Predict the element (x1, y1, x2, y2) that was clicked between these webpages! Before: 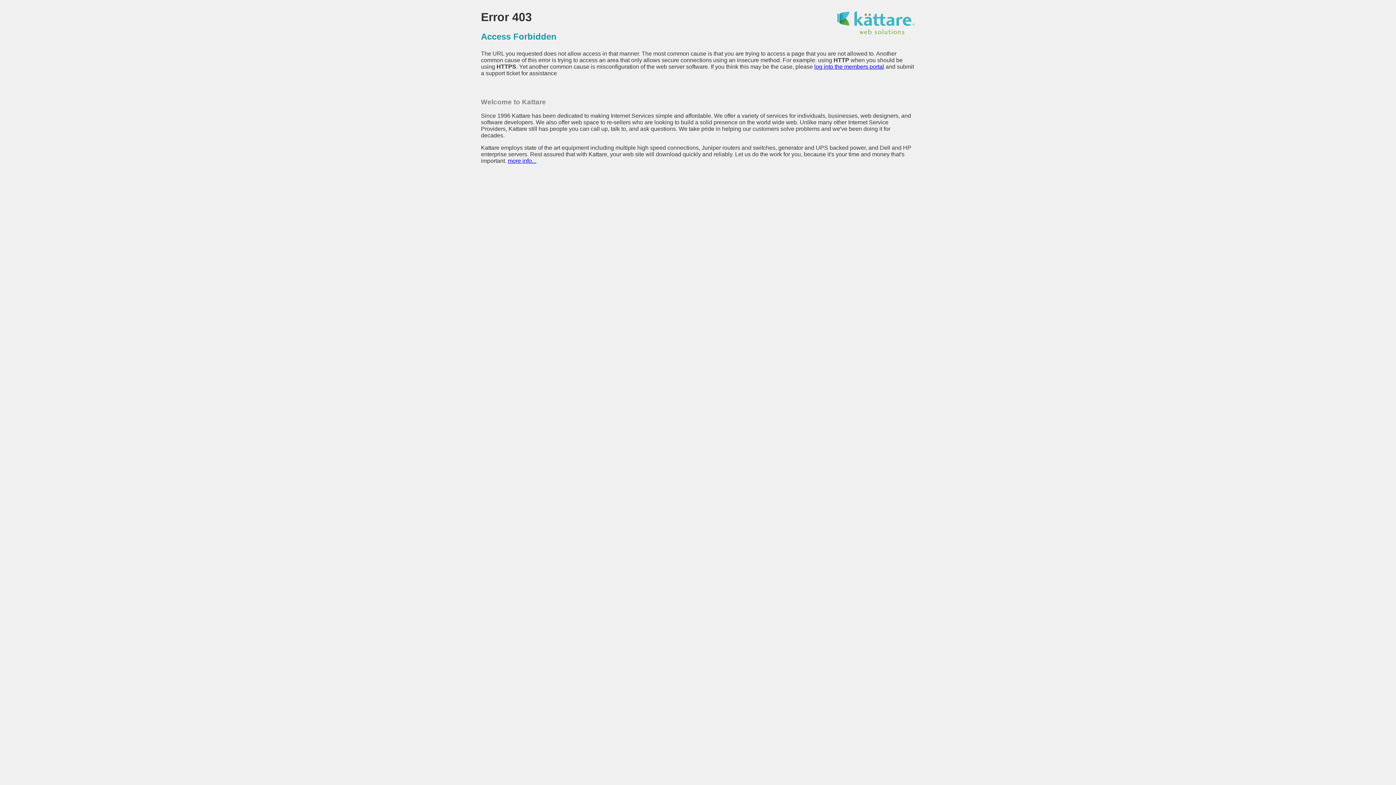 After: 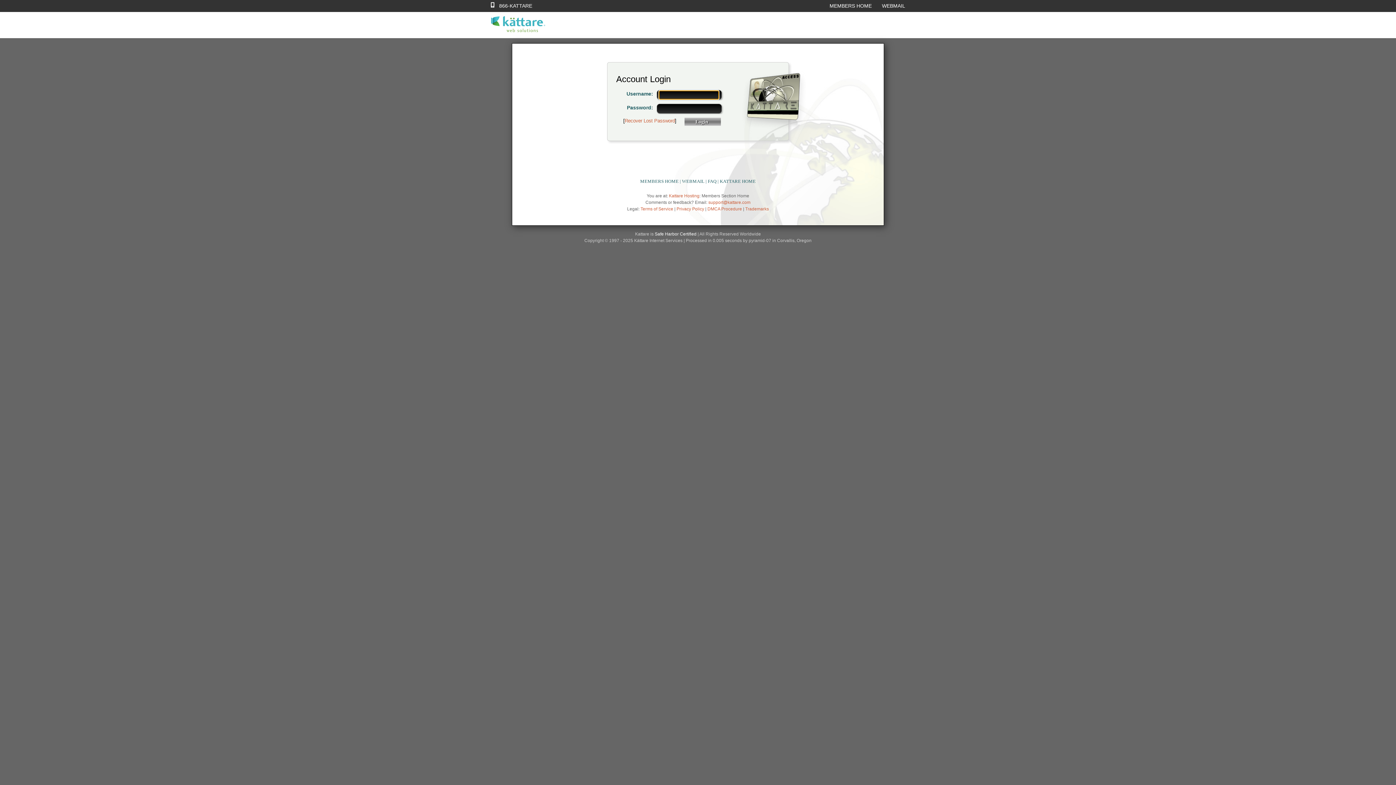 Action: bbox: (814, 63, 884, 69) label: log into the members portal